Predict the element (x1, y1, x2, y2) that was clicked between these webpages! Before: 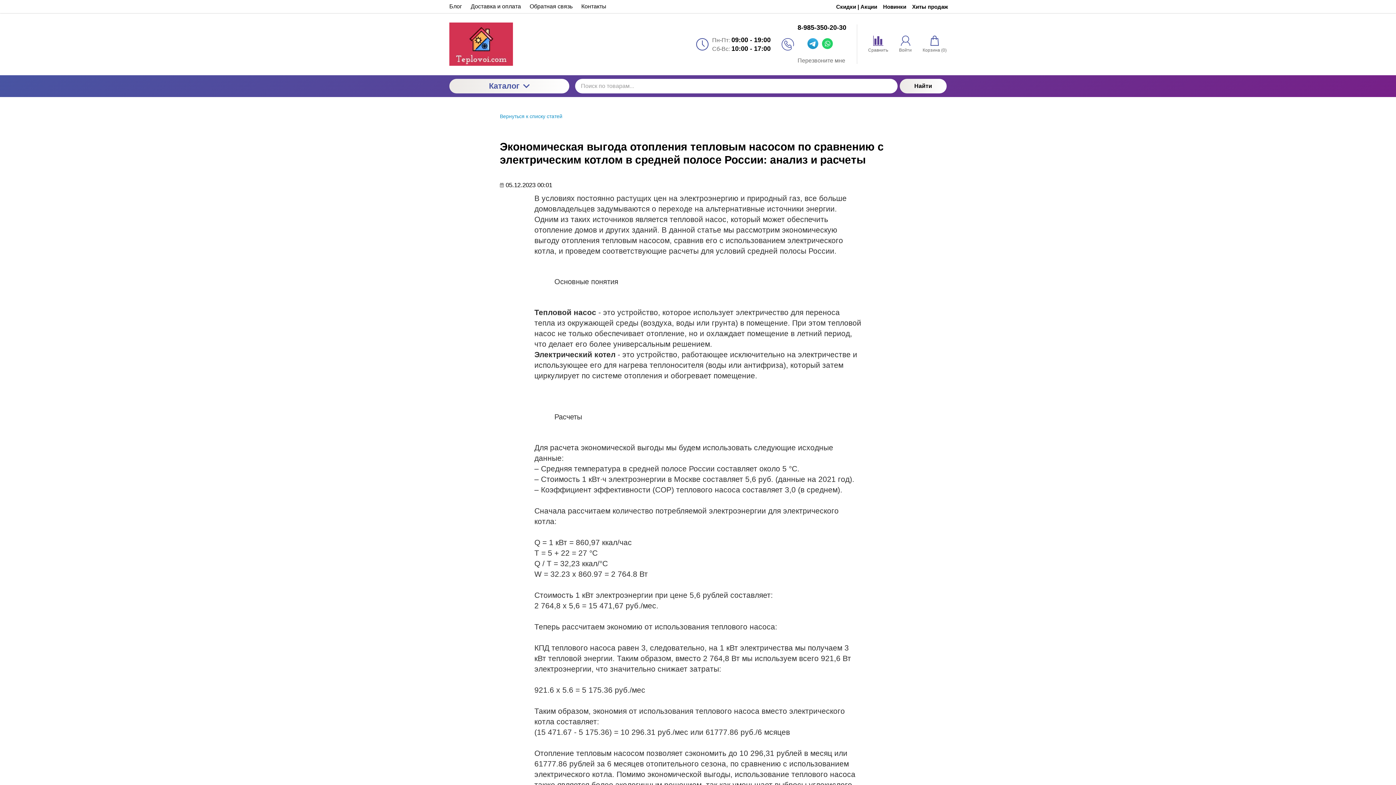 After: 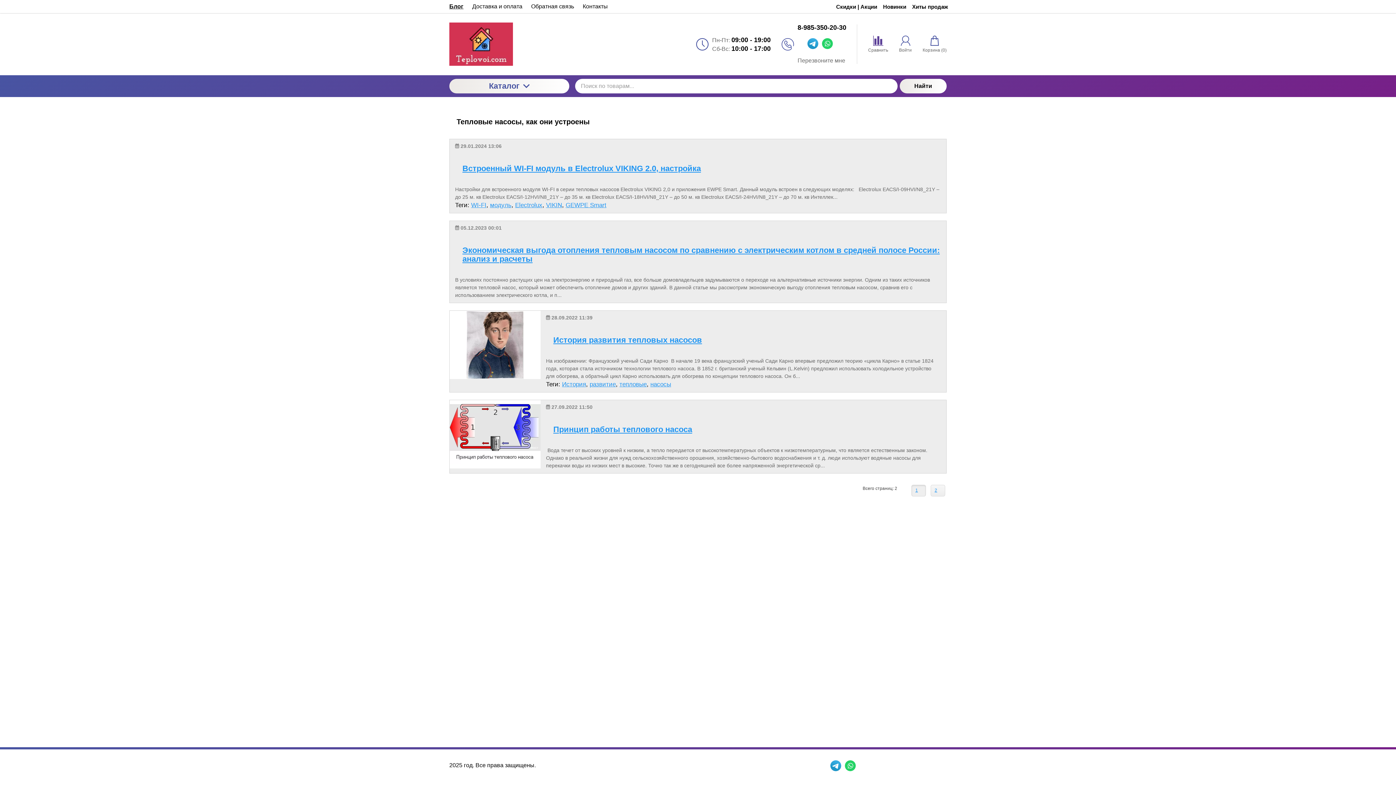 Action: bbox: (445, 0, 466, 13) label: Блог